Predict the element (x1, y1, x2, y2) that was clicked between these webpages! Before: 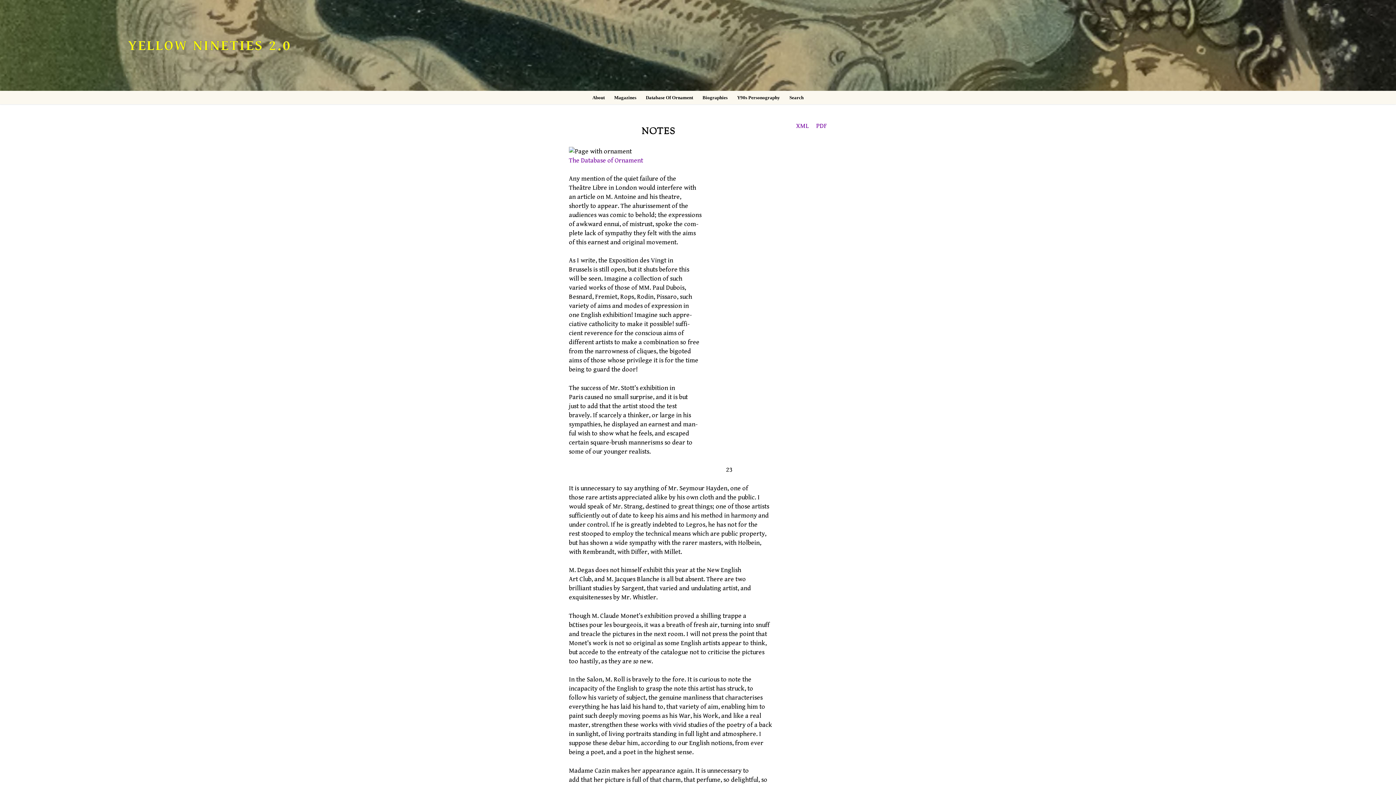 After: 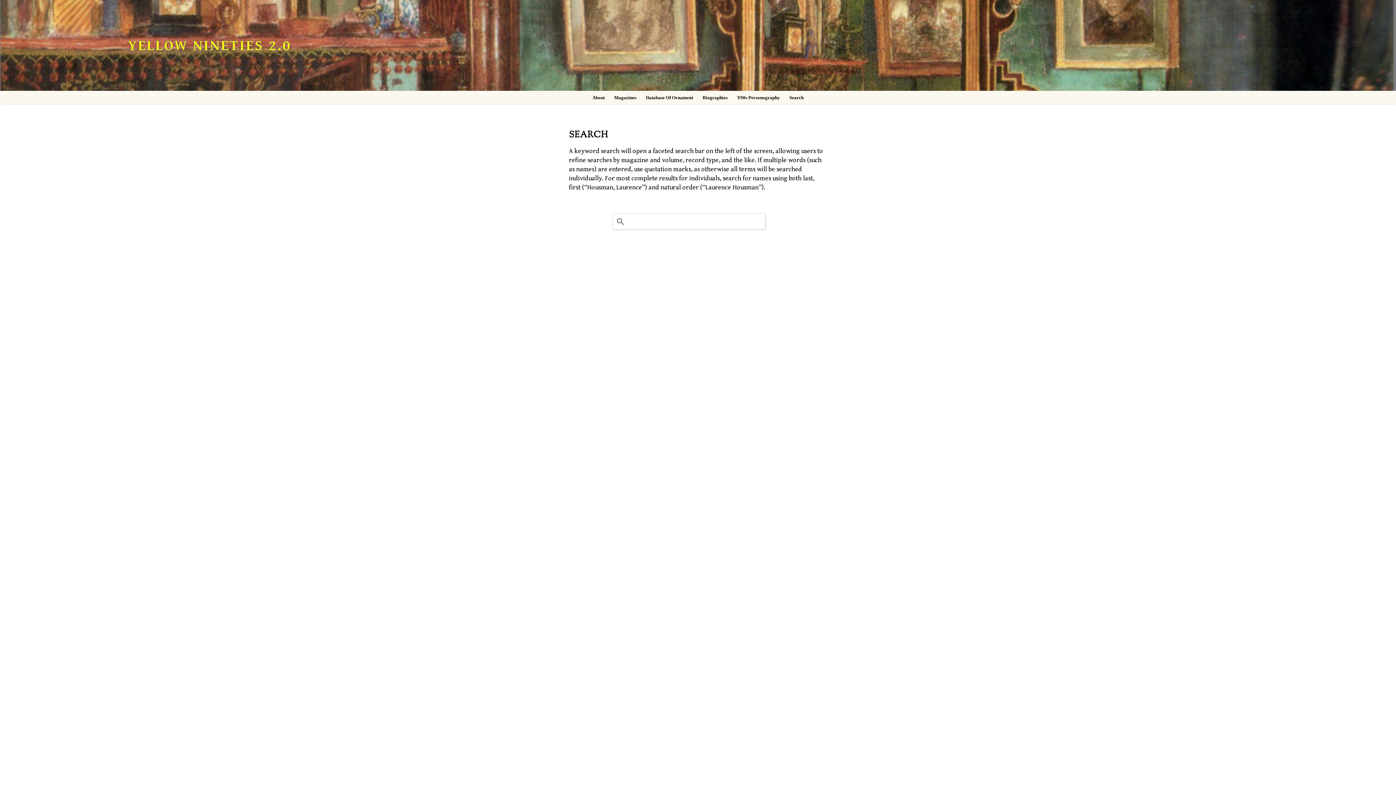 Action: bbox: (784, 90, 808, 104) label: Search